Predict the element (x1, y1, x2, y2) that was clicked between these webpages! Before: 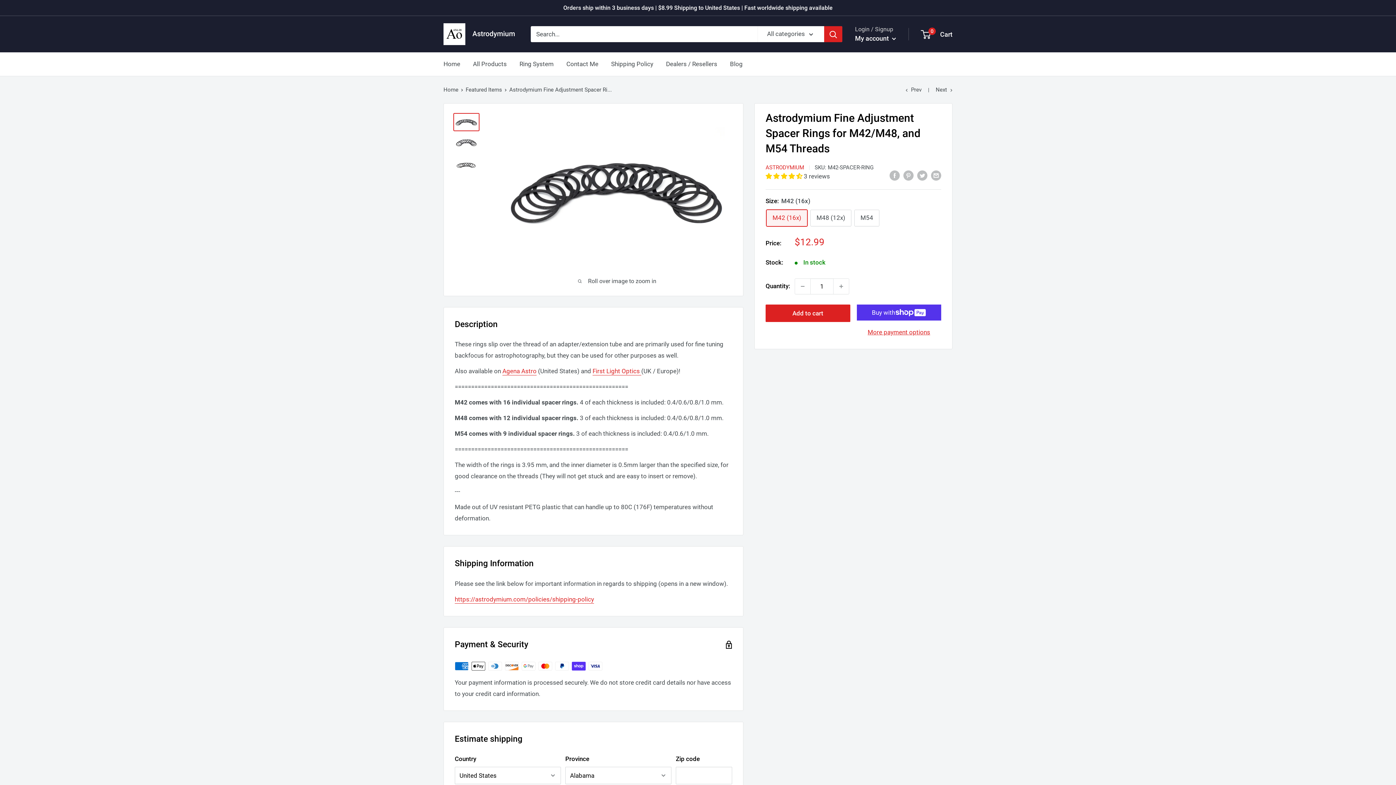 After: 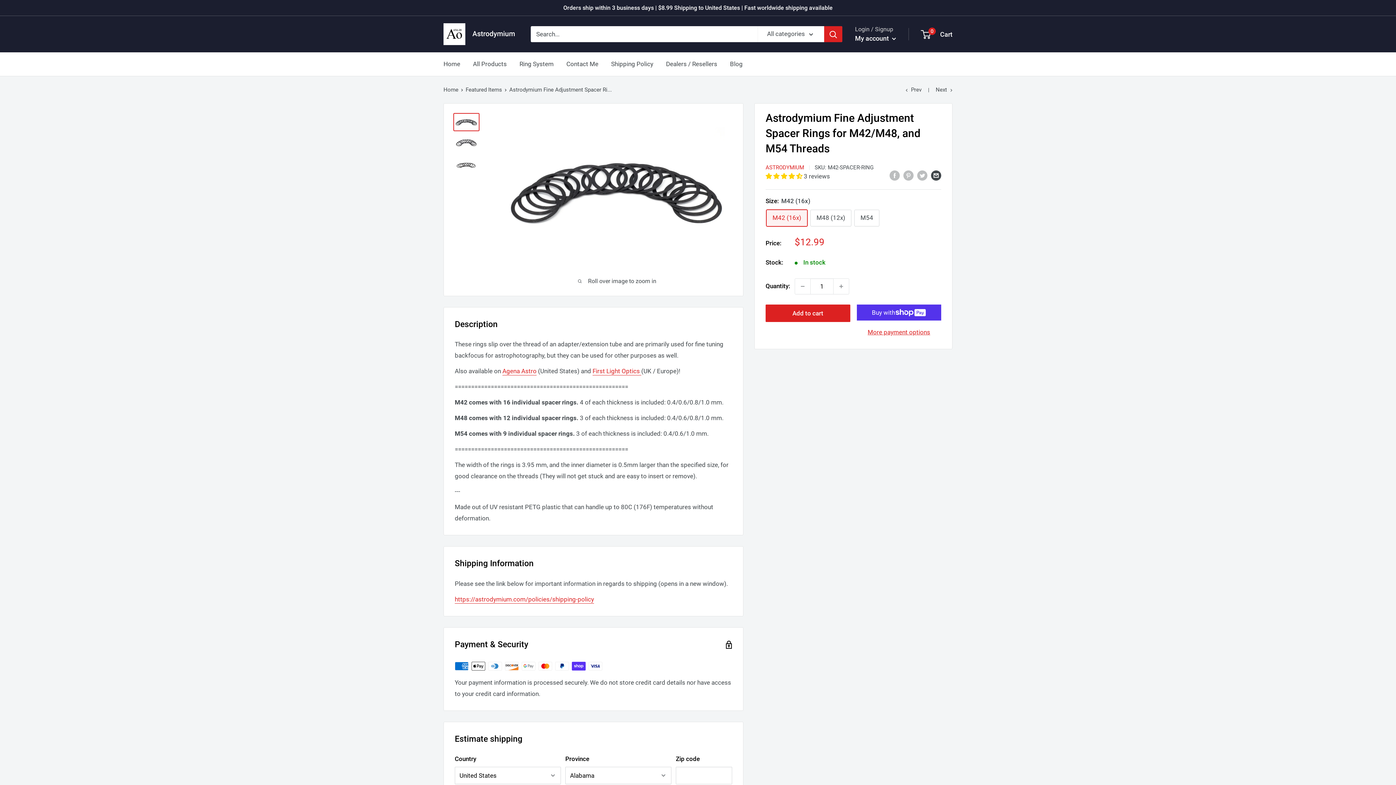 Action: bbox: (931, 169, 941, 180) label: Share by email